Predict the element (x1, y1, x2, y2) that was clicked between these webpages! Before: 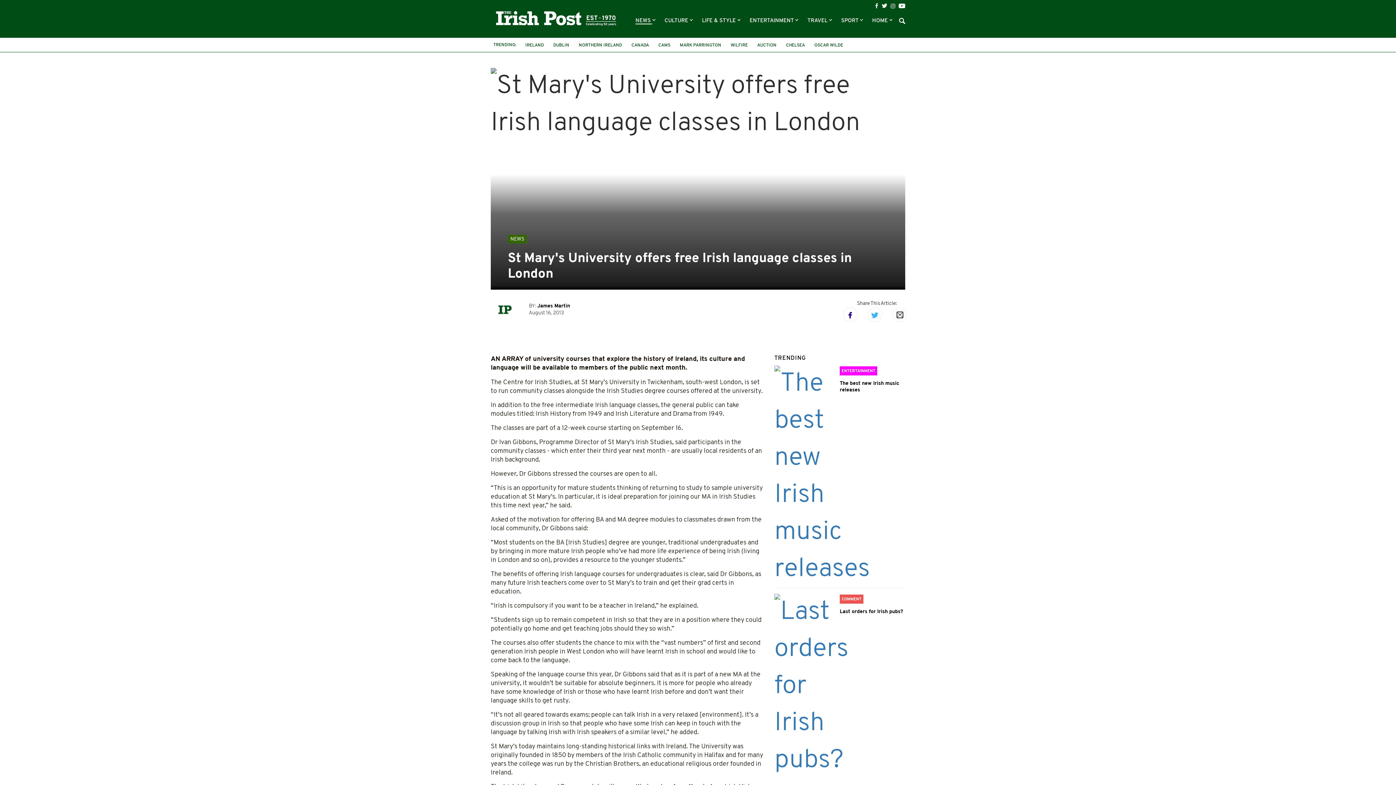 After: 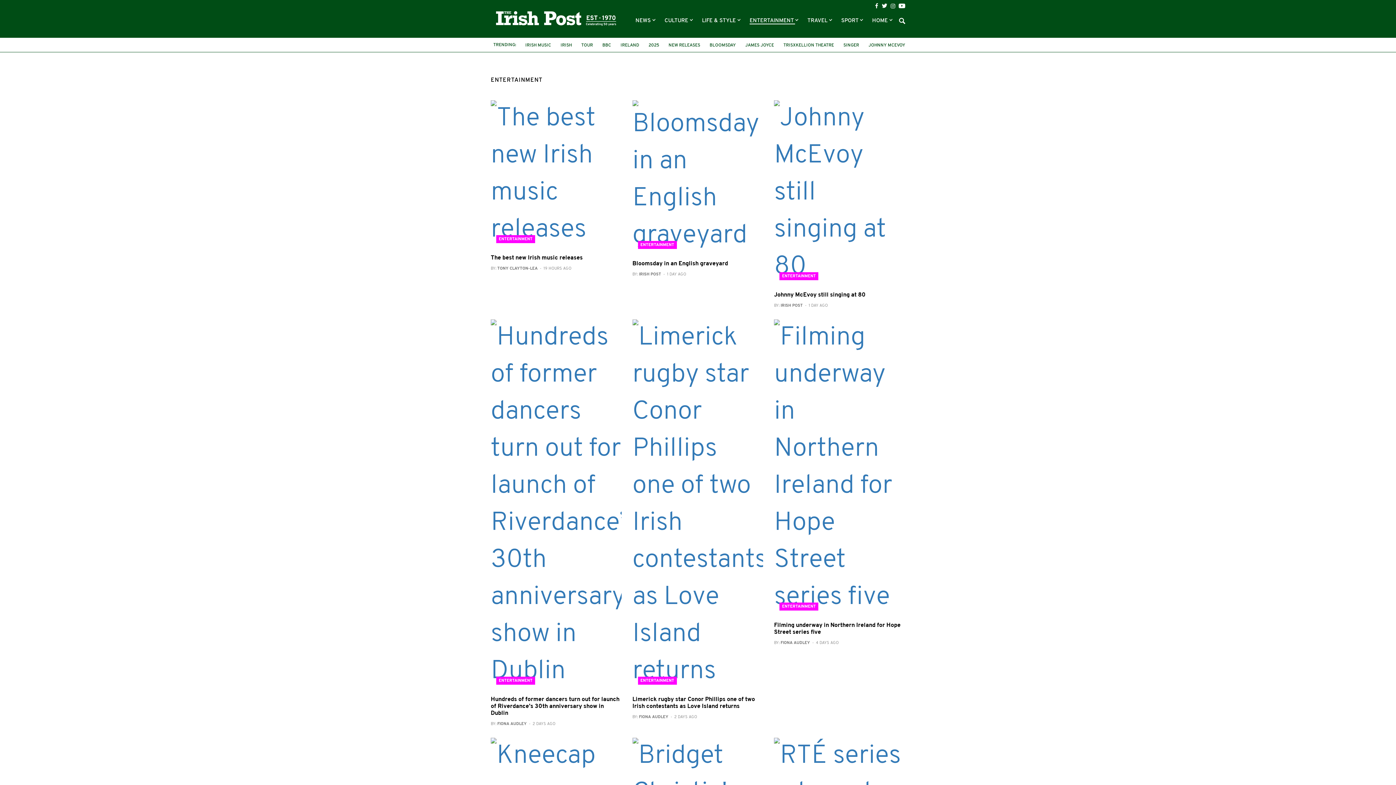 Action: bbox: (749, 18, 795, 23) label: ENTERTAINMENT 